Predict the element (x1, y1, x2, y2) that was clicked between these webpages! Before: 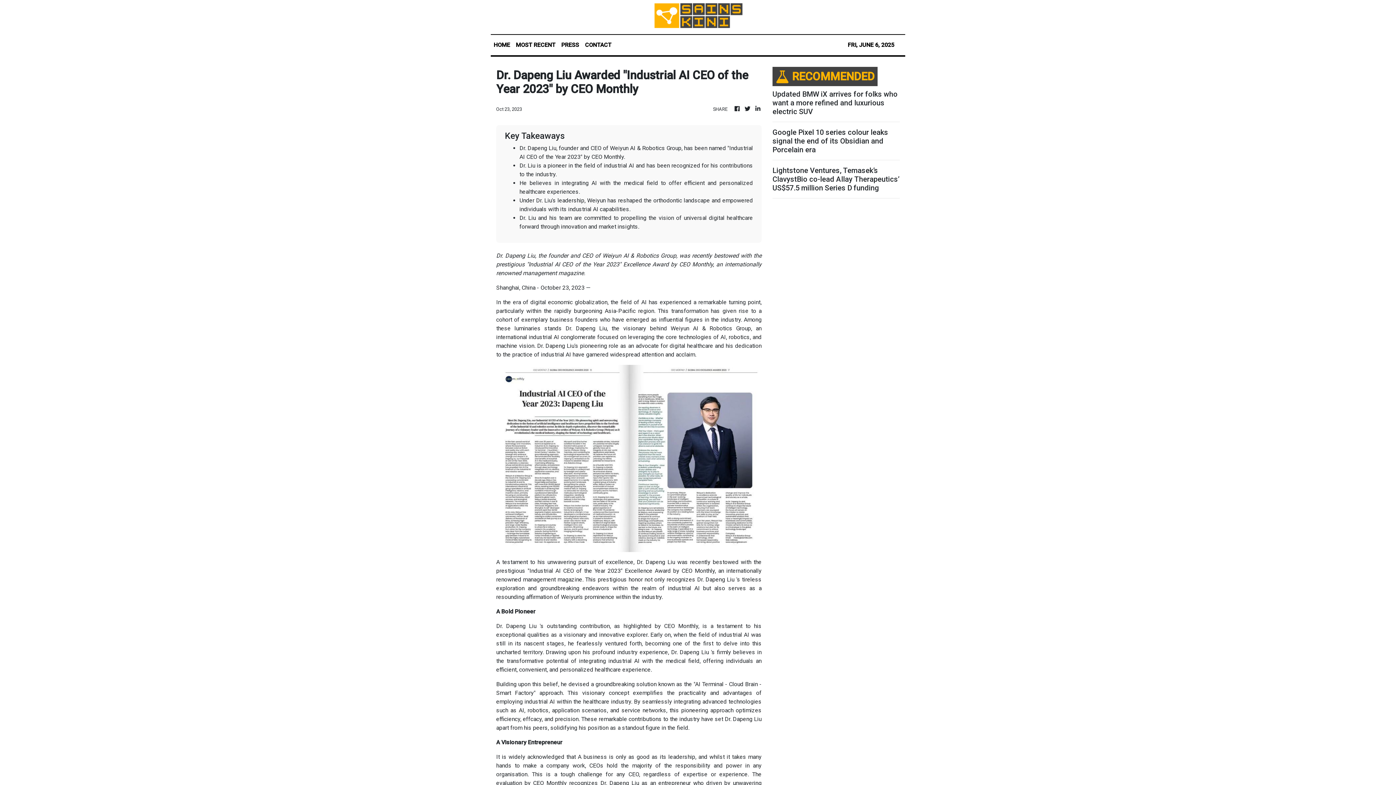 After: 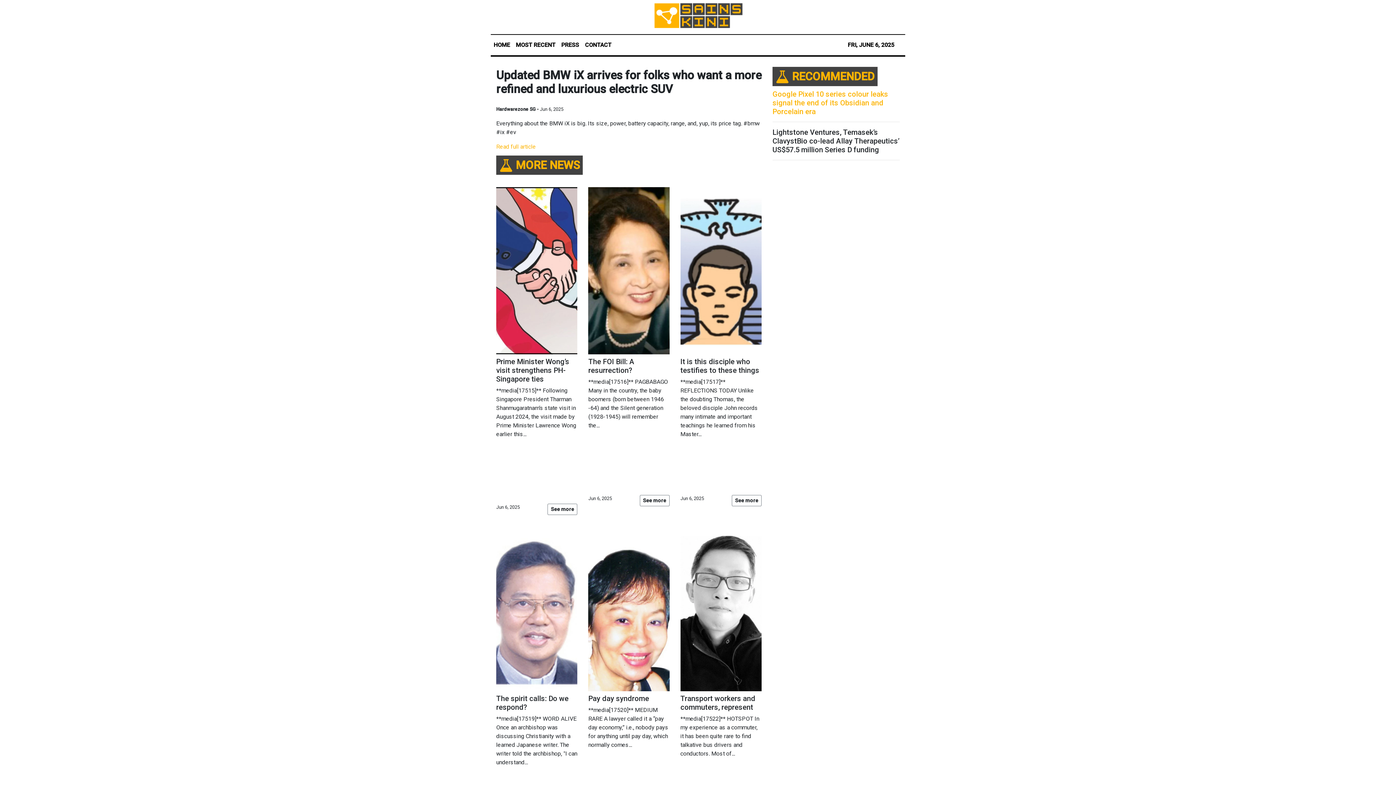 Action: bbox: (772, 89, 900, 115) label: Updated BMW iX arrives for folks who want a more refined and luxurious electric SUV